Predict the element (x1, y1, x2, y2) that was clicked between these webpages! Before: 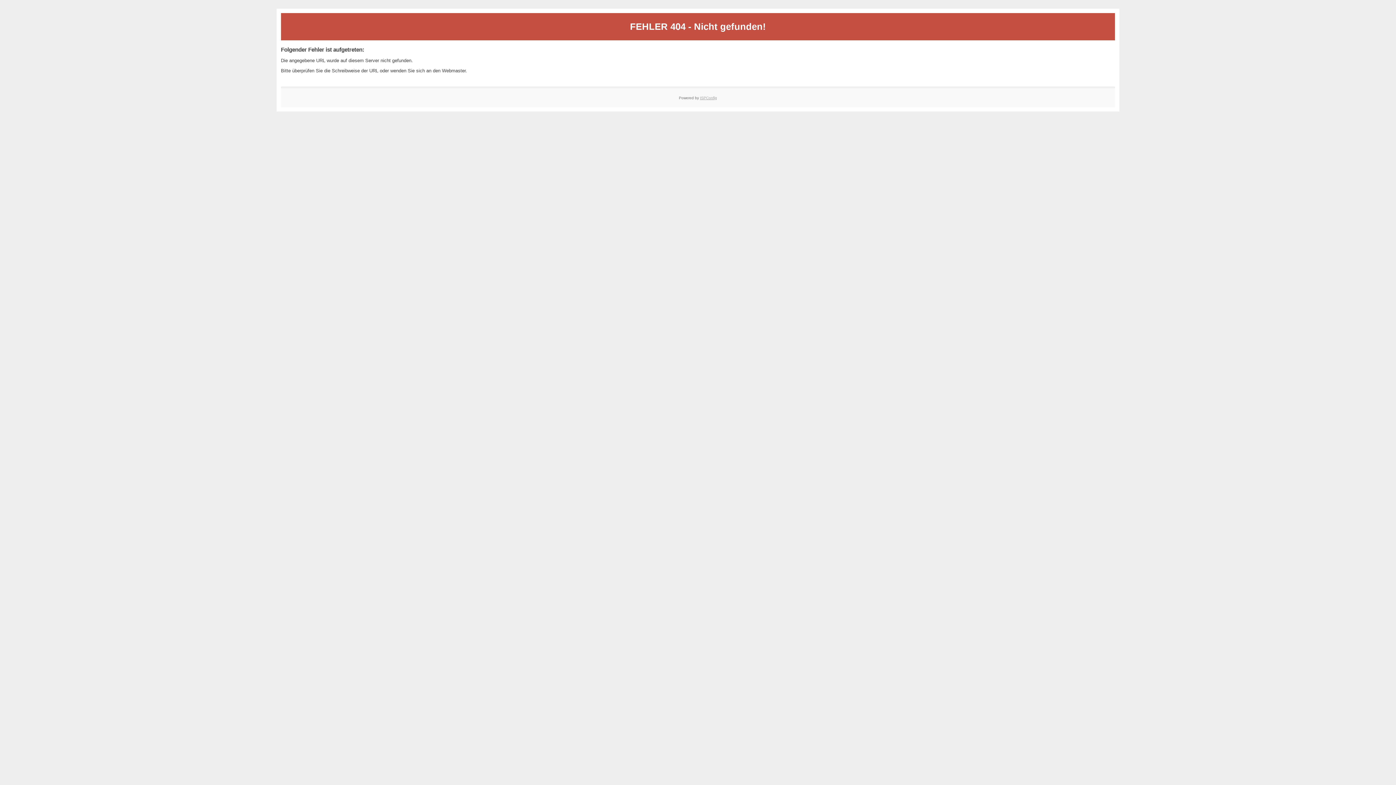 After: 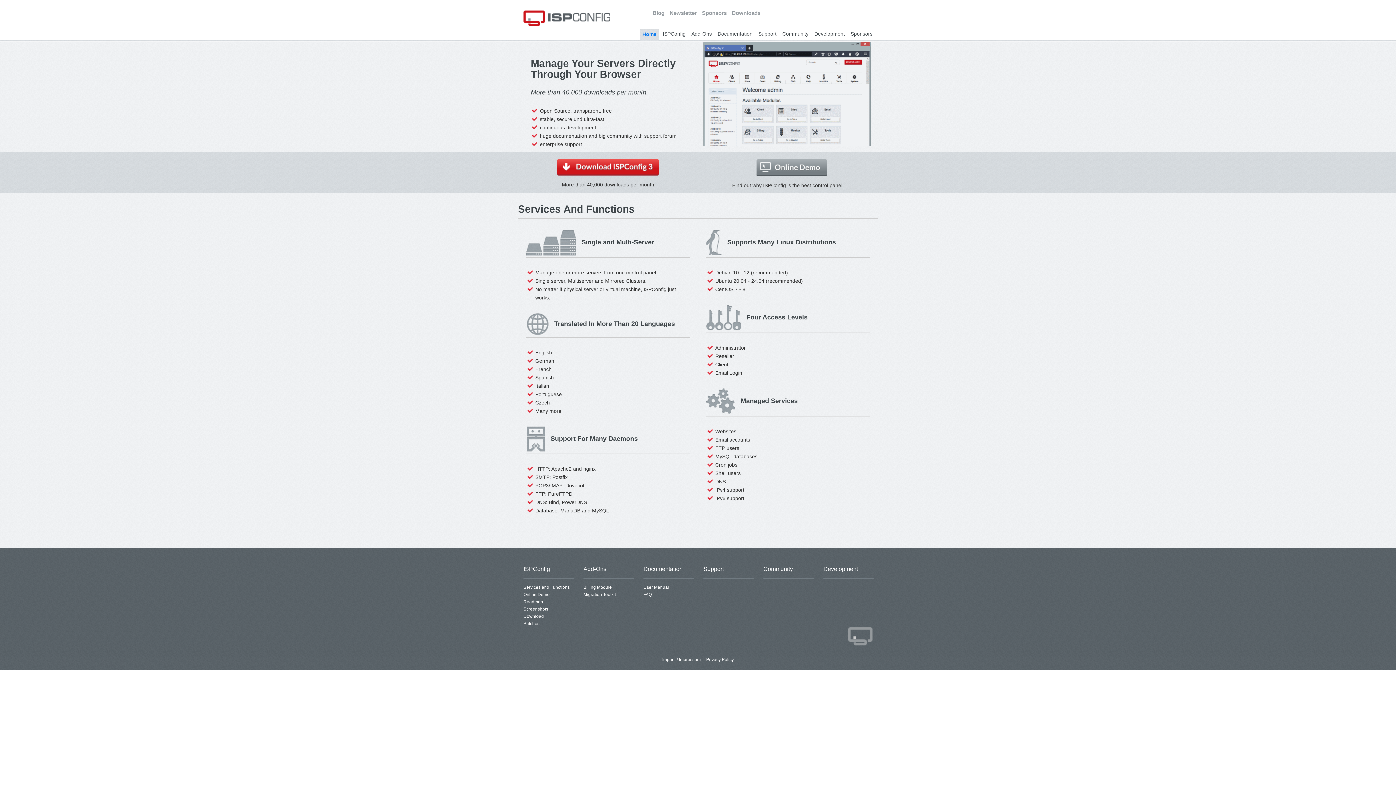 Action: bbox: (700, 95, 717, 99) label: ISPConfig